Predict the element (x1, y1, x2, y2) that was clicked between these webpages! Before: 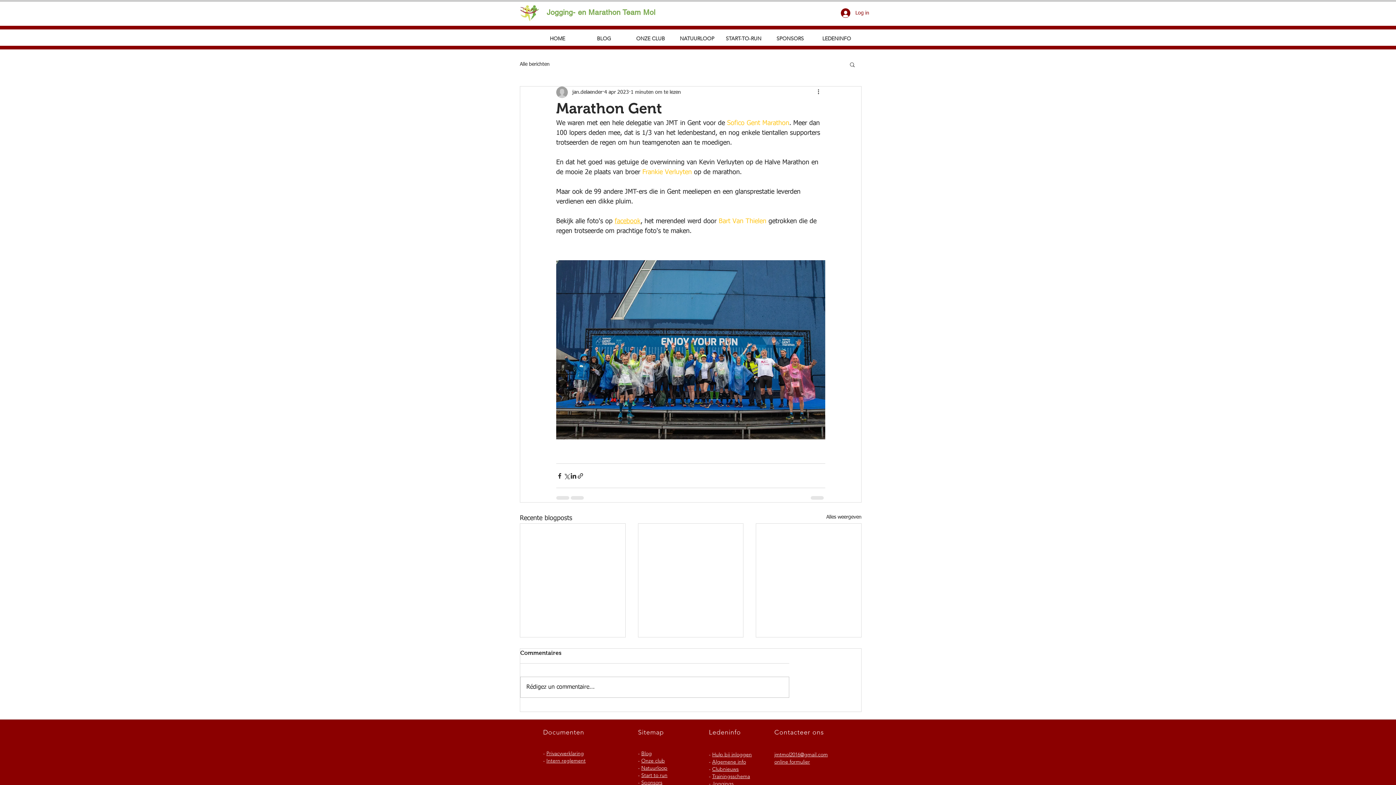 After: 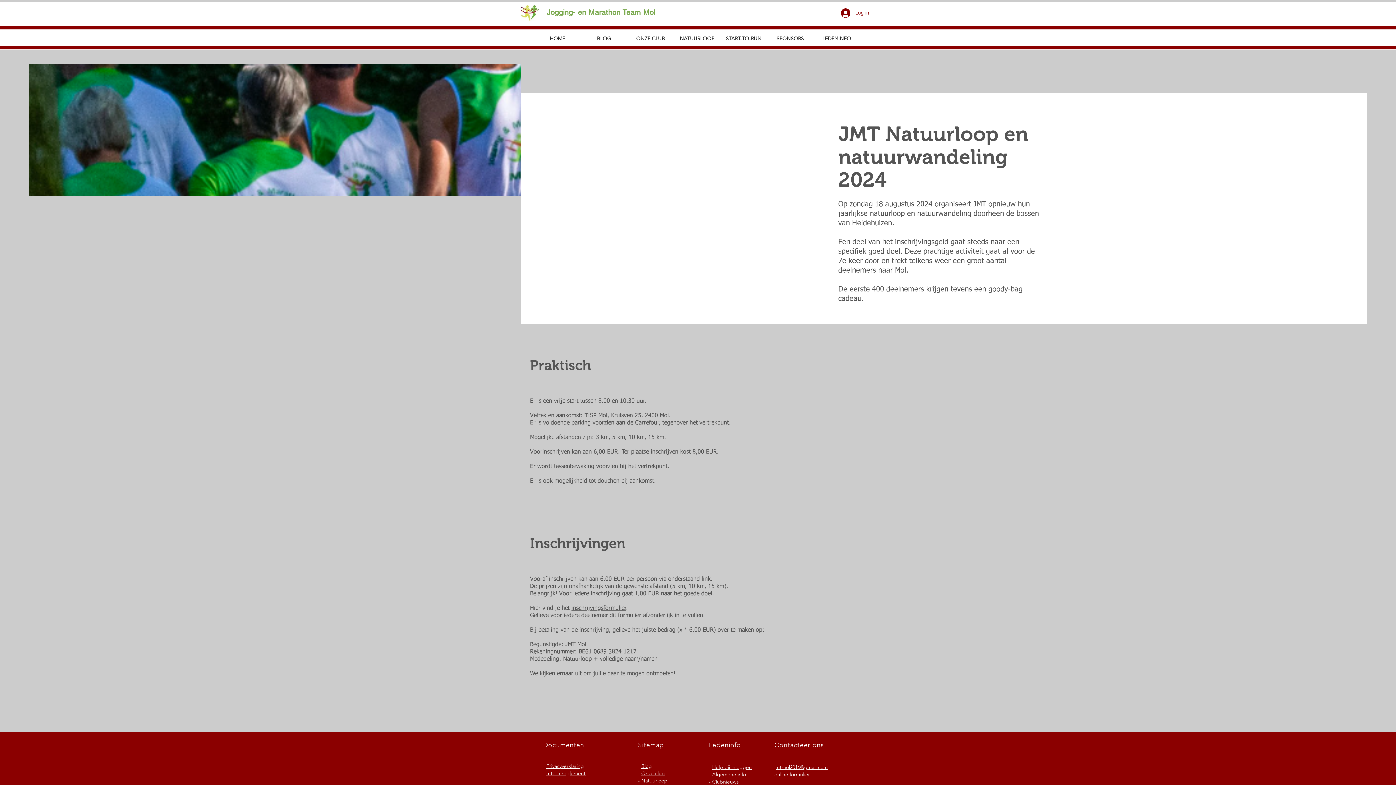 Action: bbox: (638, 766, 667, 771) label: - Natuurloop